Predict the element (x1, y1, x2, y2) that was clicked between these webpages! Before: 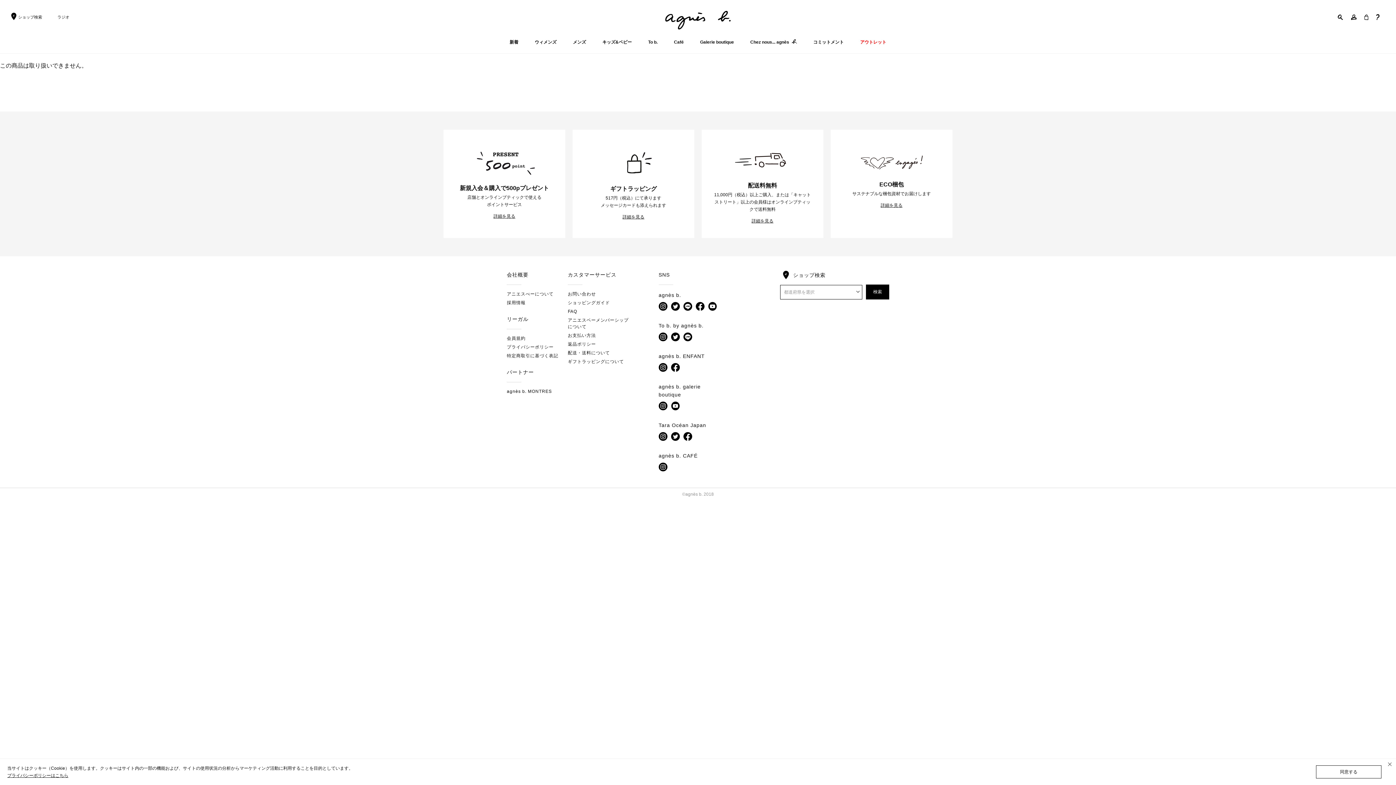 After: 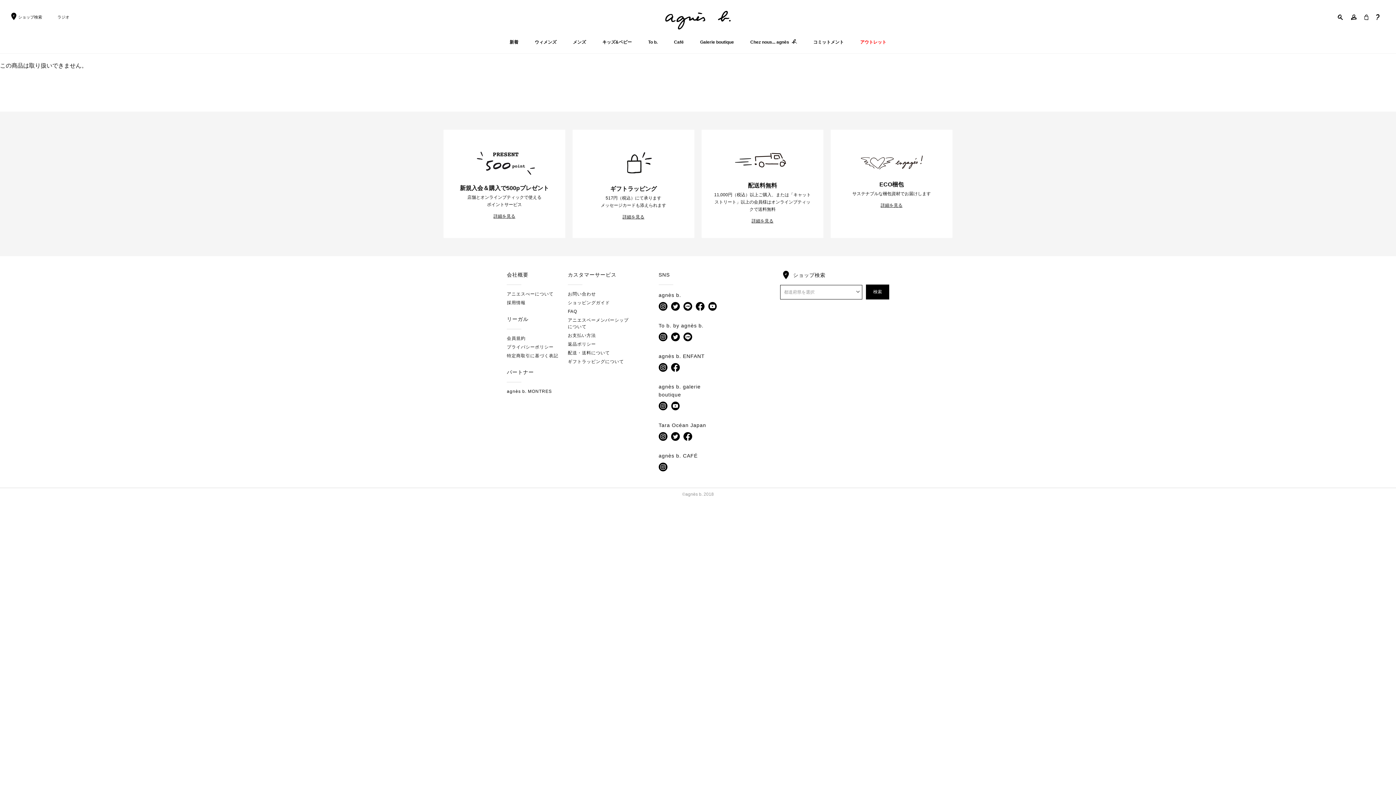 Action: label: 同意する bbox: (1316, 765, 1381, 778)